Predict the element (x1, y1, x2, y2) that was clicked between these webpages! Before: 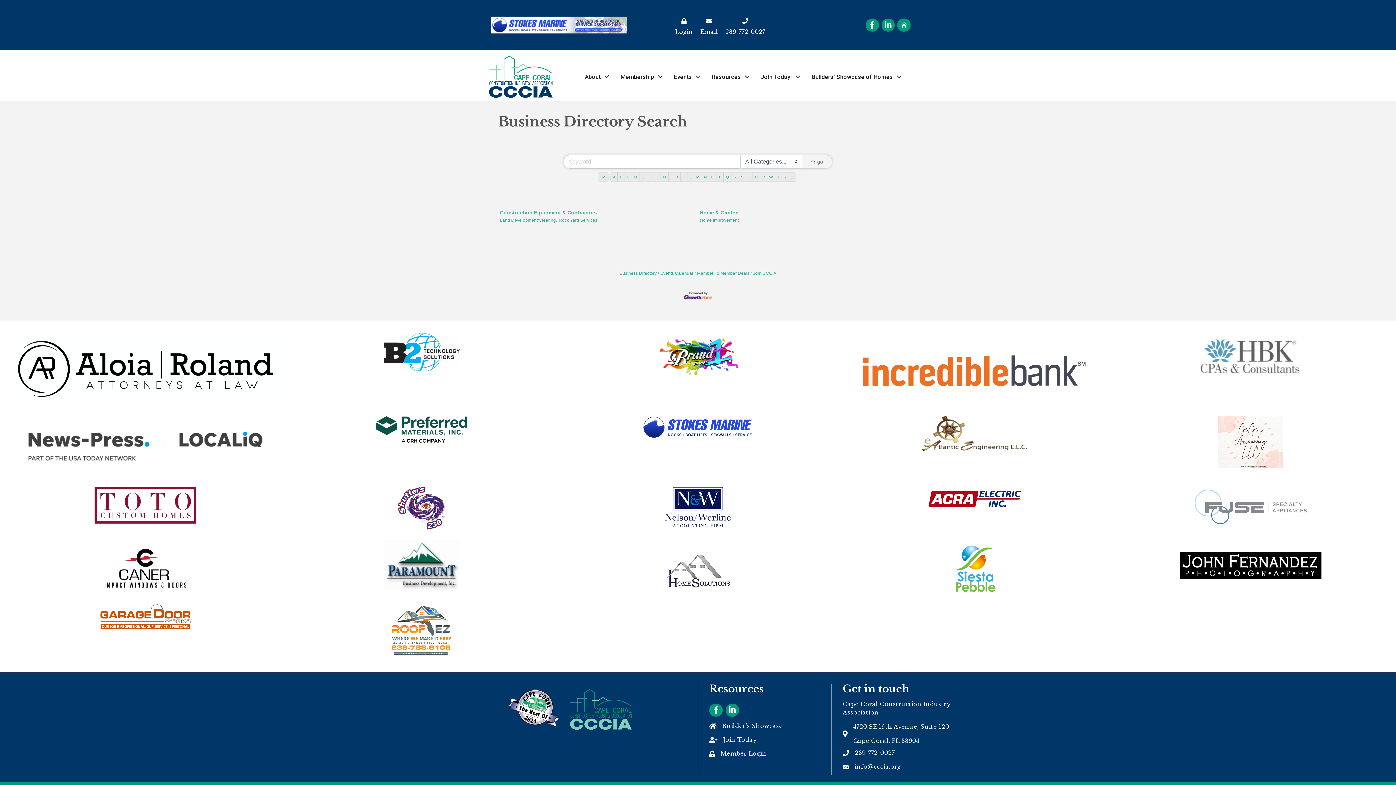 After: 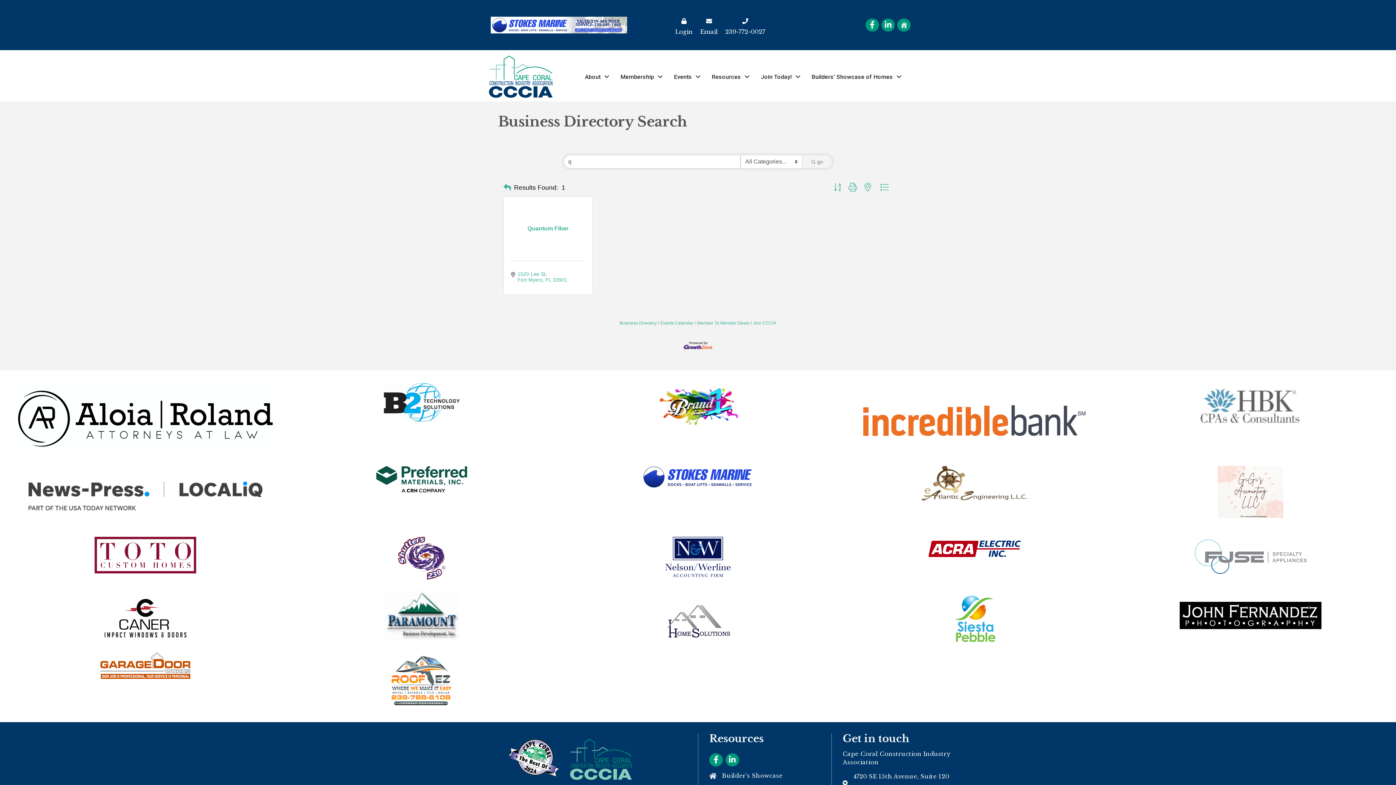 Action: label: Q bbox: (723, 172, 731, 181)